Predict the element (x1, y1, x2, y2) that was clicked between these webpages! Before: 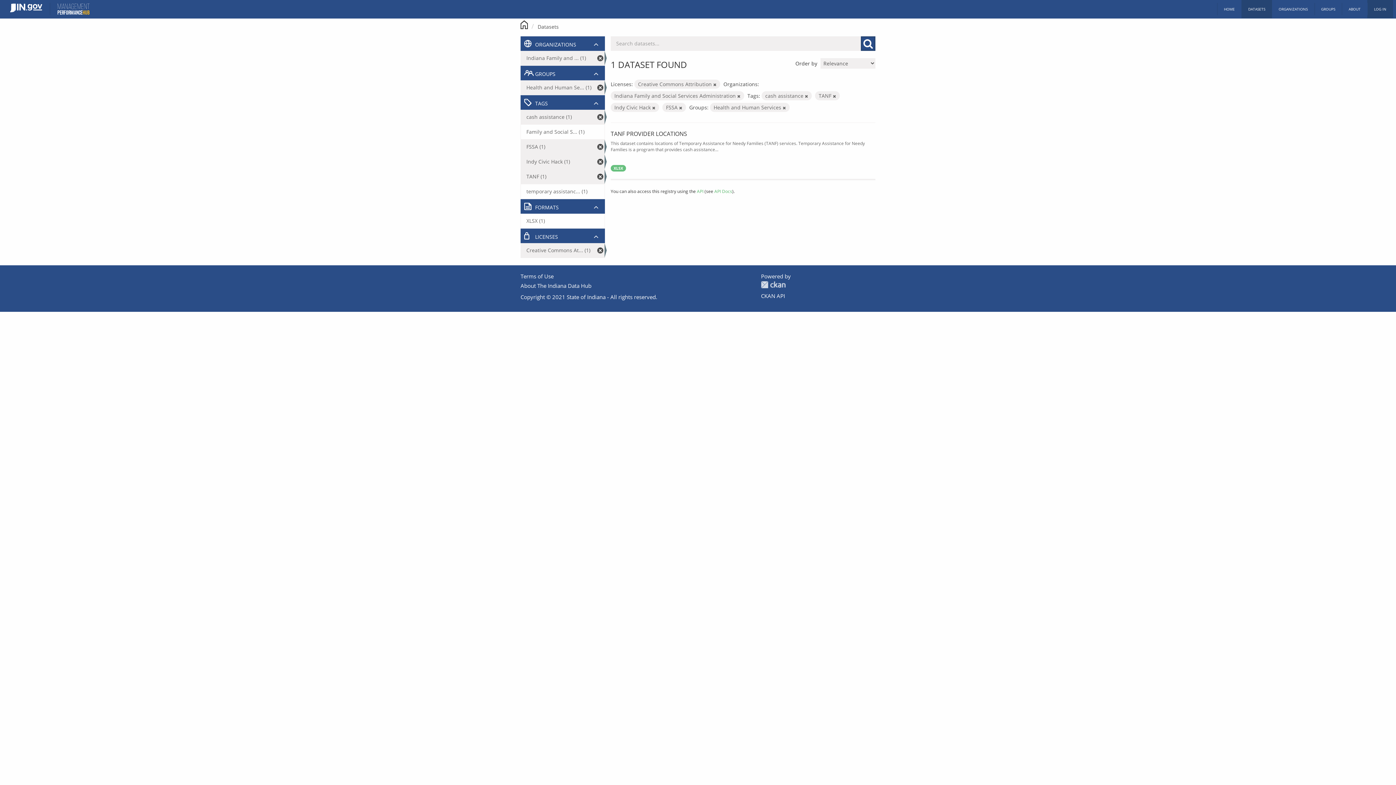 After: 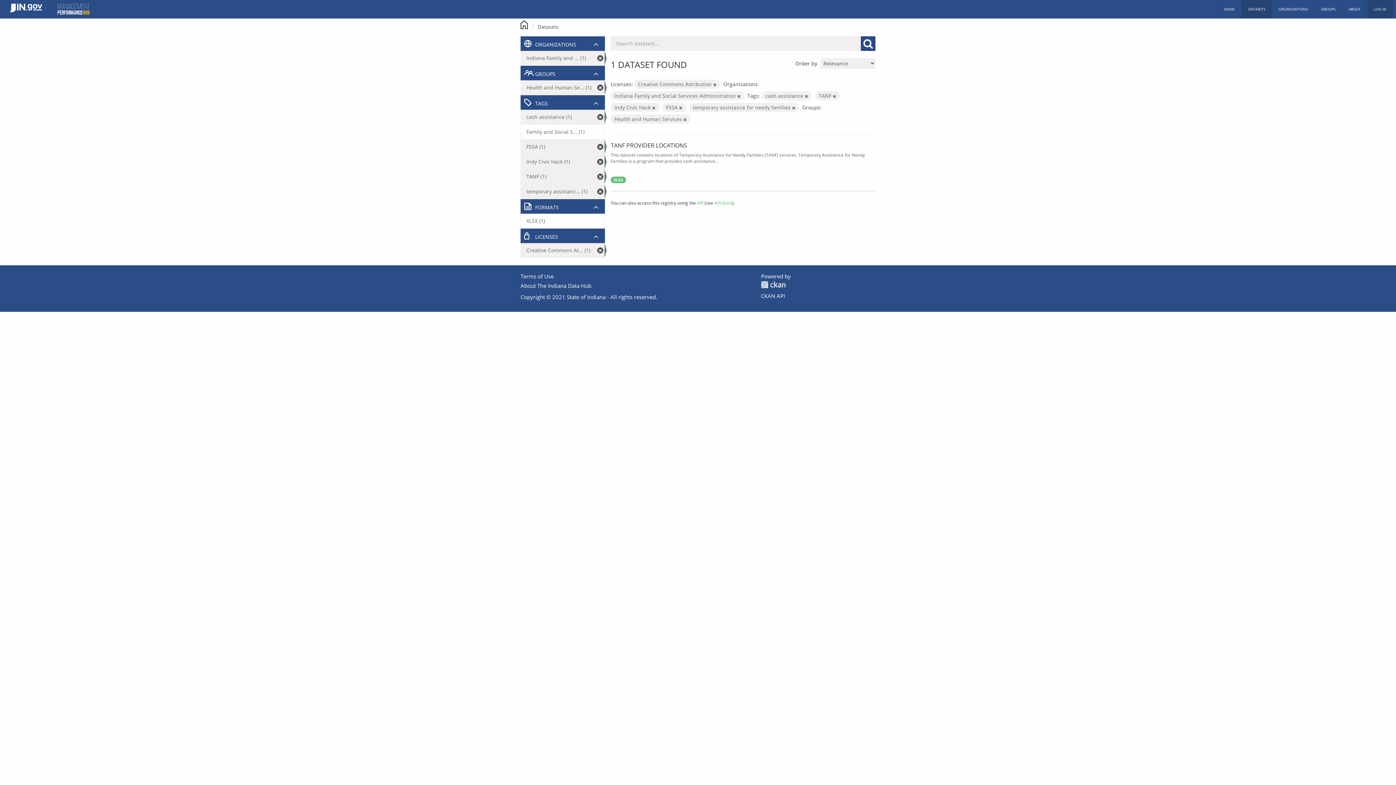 Action: label: temporary assistanc... (1) bbox: (521, 184, 604, 198)